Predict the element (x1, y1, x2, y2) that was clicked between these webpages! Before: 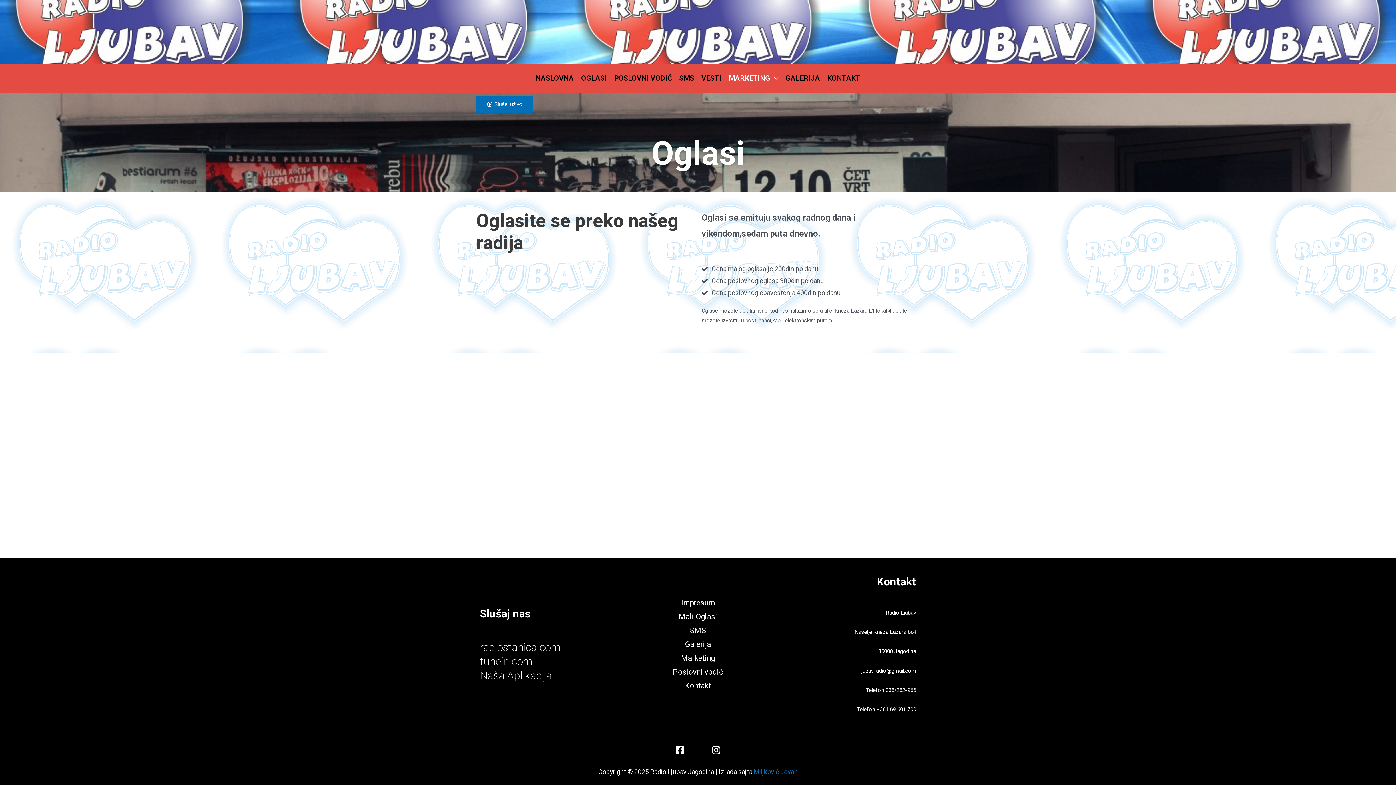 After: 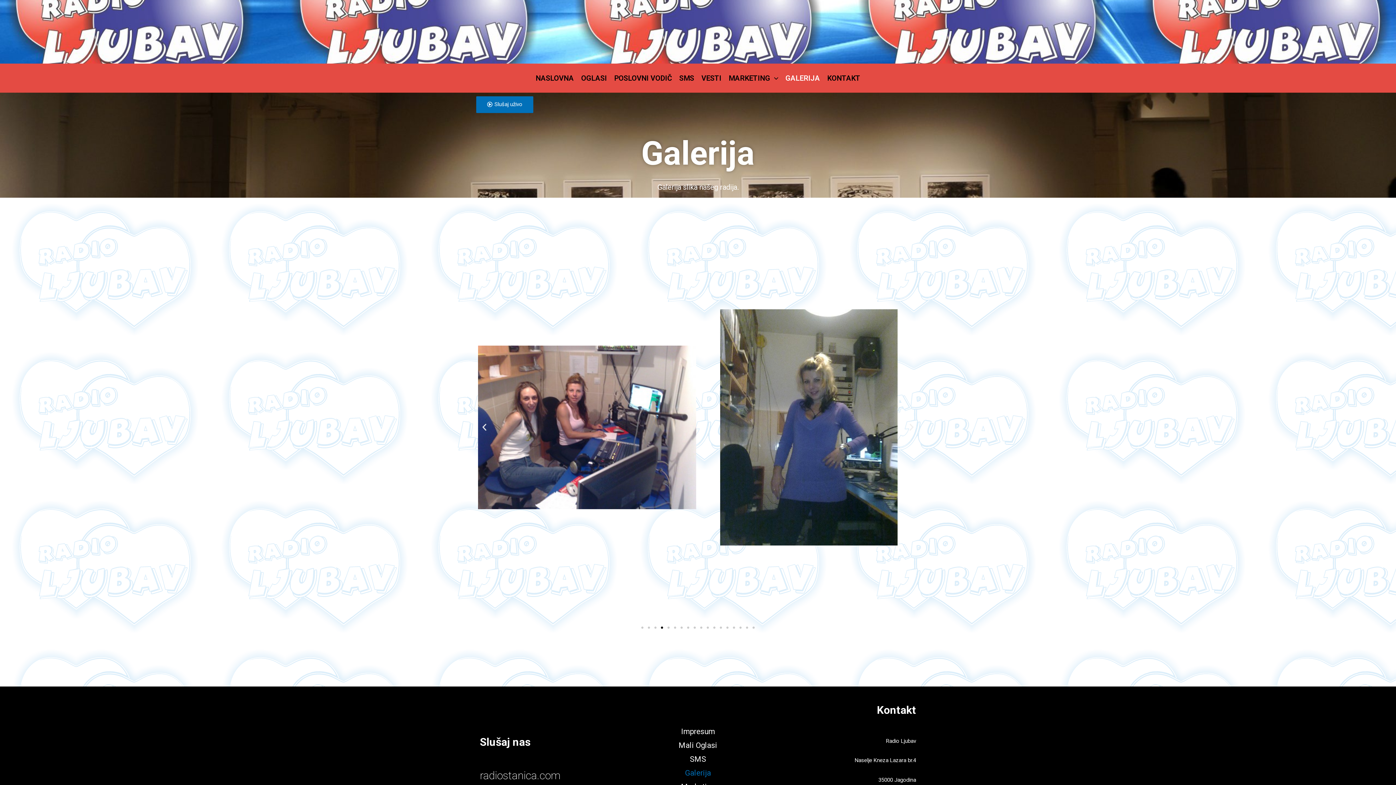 Action: label: GALERIJA bbox: (782, 63, 823, 92)